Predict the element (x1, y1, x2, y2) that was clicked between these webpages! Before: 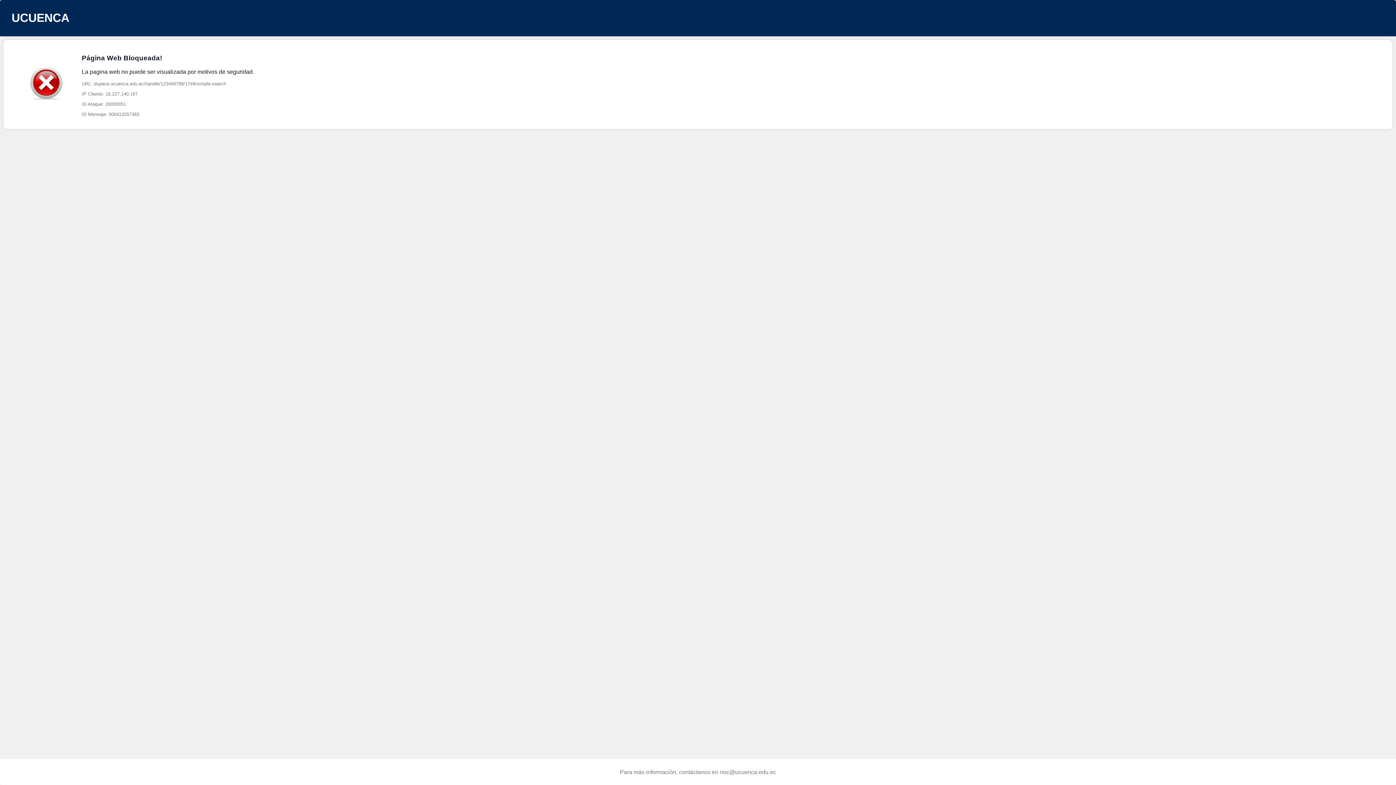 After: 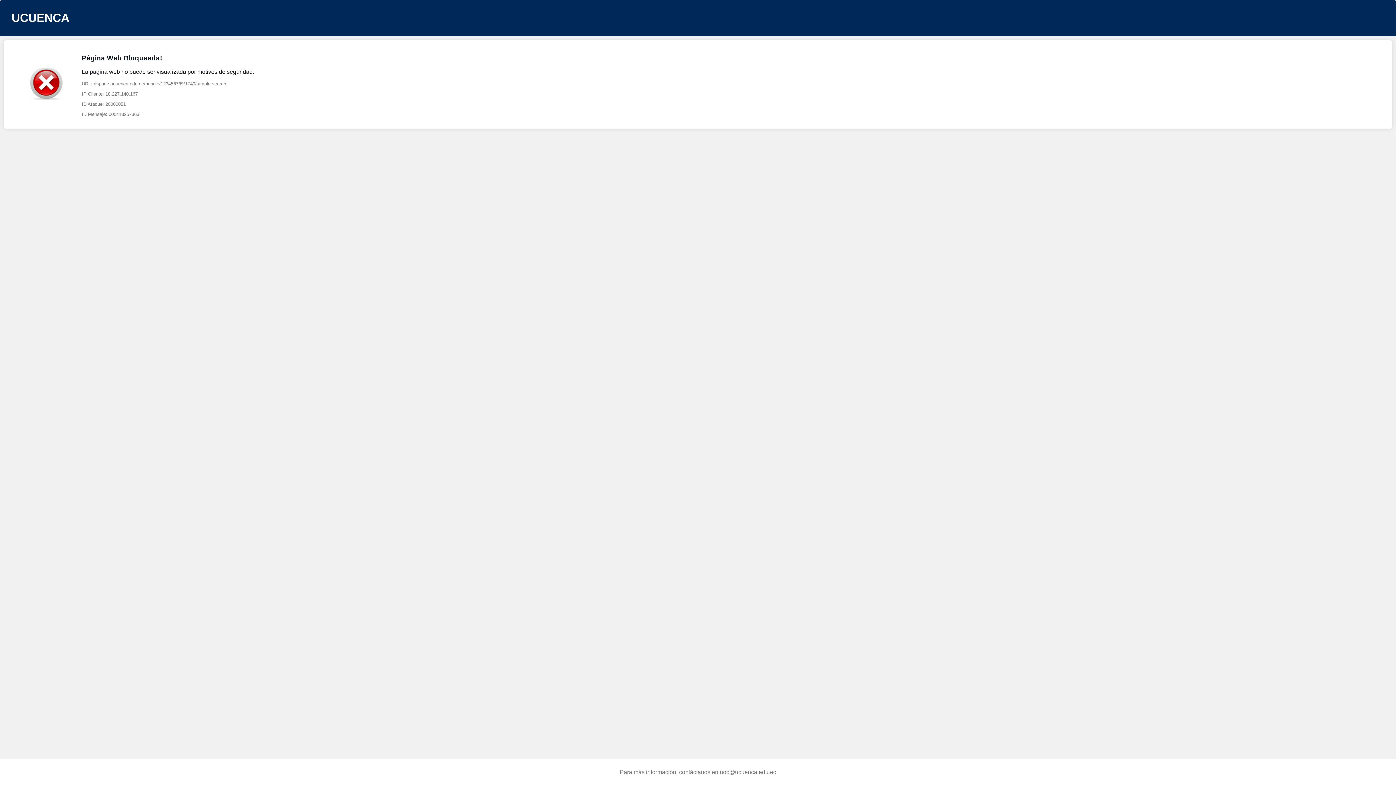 Action: bbox: (720, 769, 776, 775) label: noc@ucuenca.edu.ec